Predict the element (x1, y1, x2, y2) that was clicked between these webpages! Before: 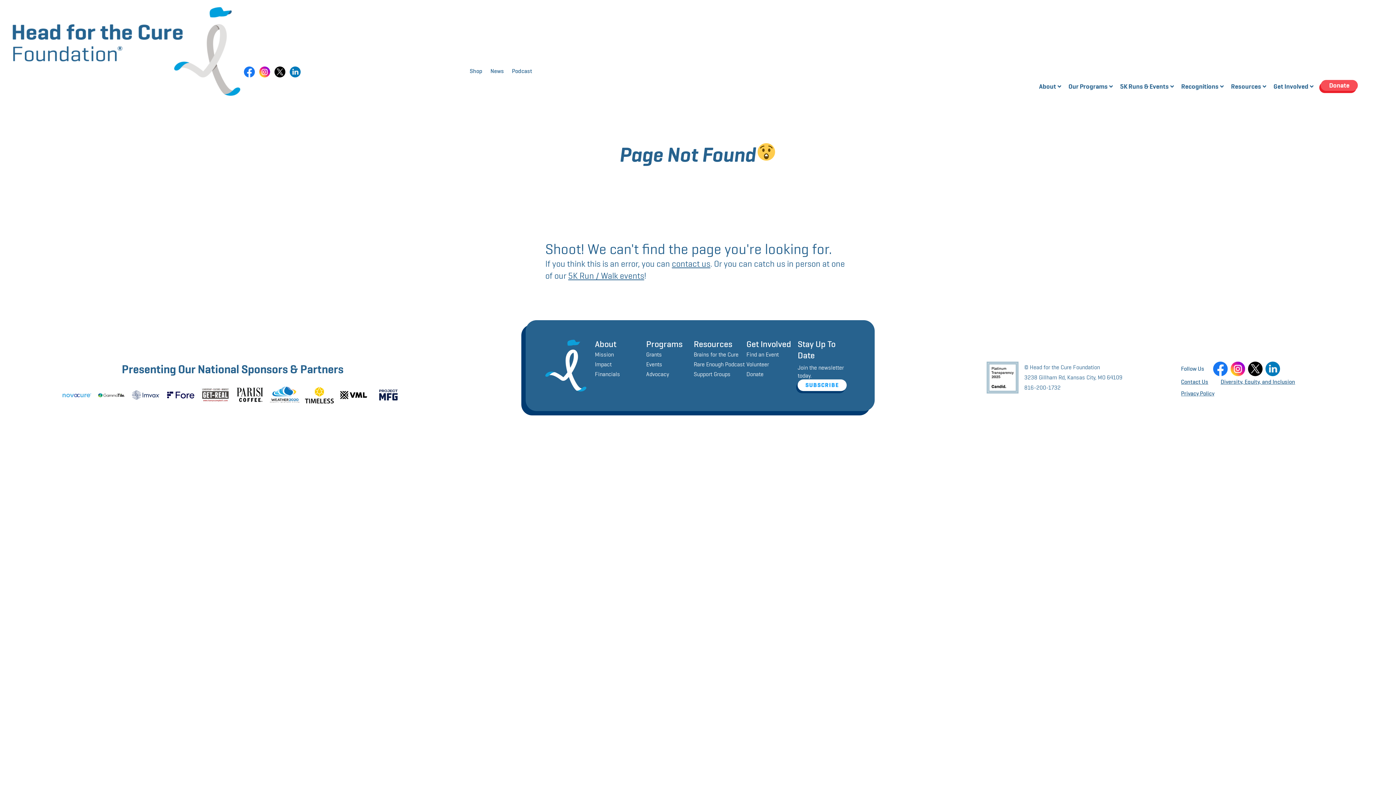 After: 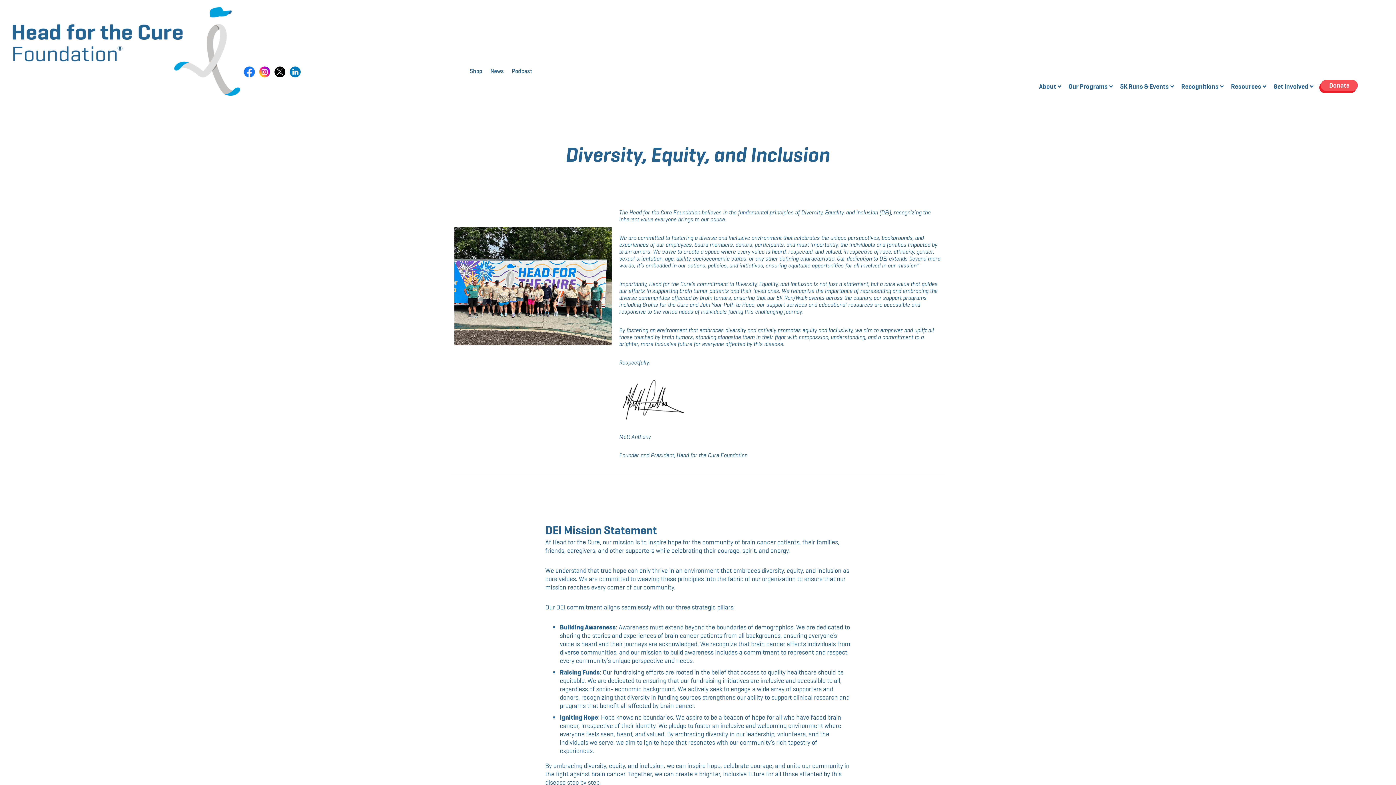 Action: label: Diversity, Equity, and Inclusion bbox: (1220, 376, 1295, 388)